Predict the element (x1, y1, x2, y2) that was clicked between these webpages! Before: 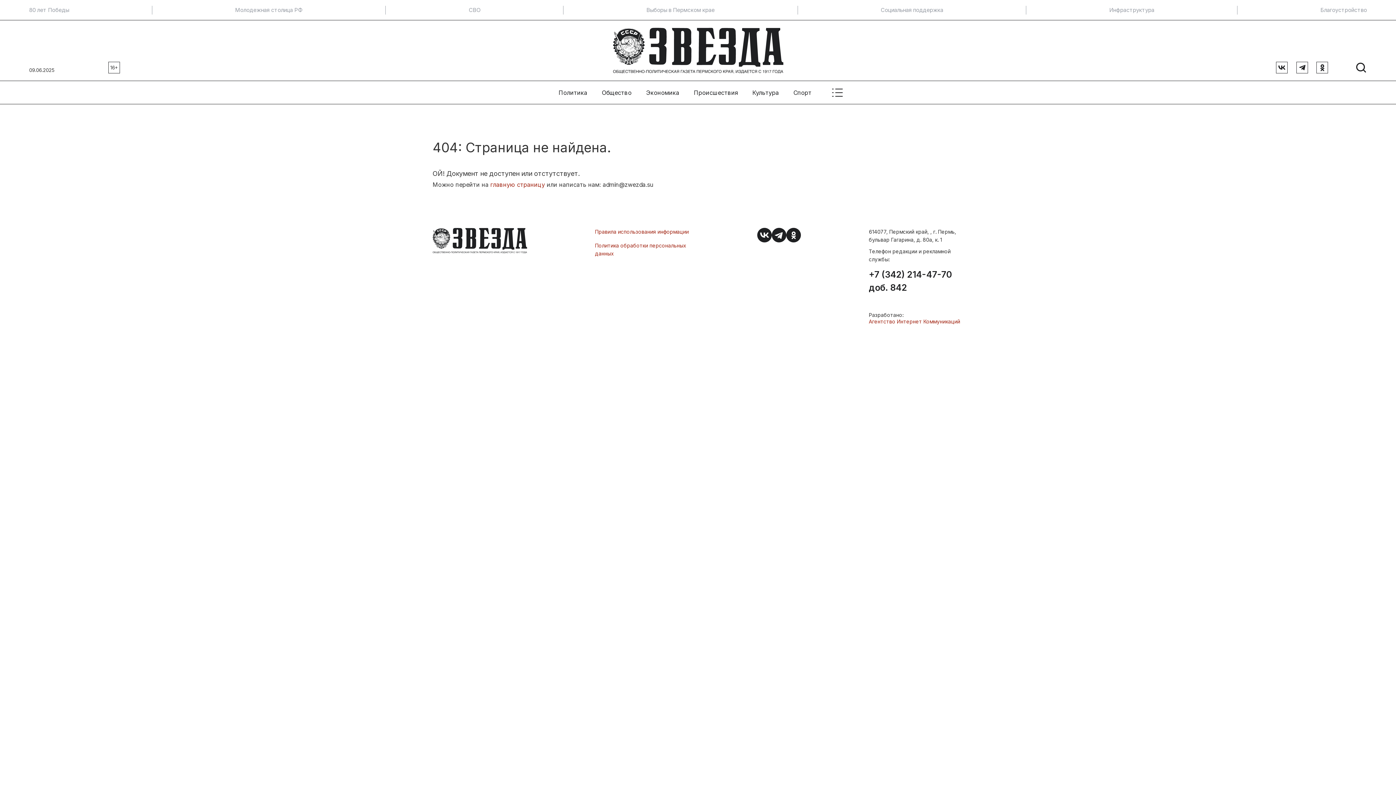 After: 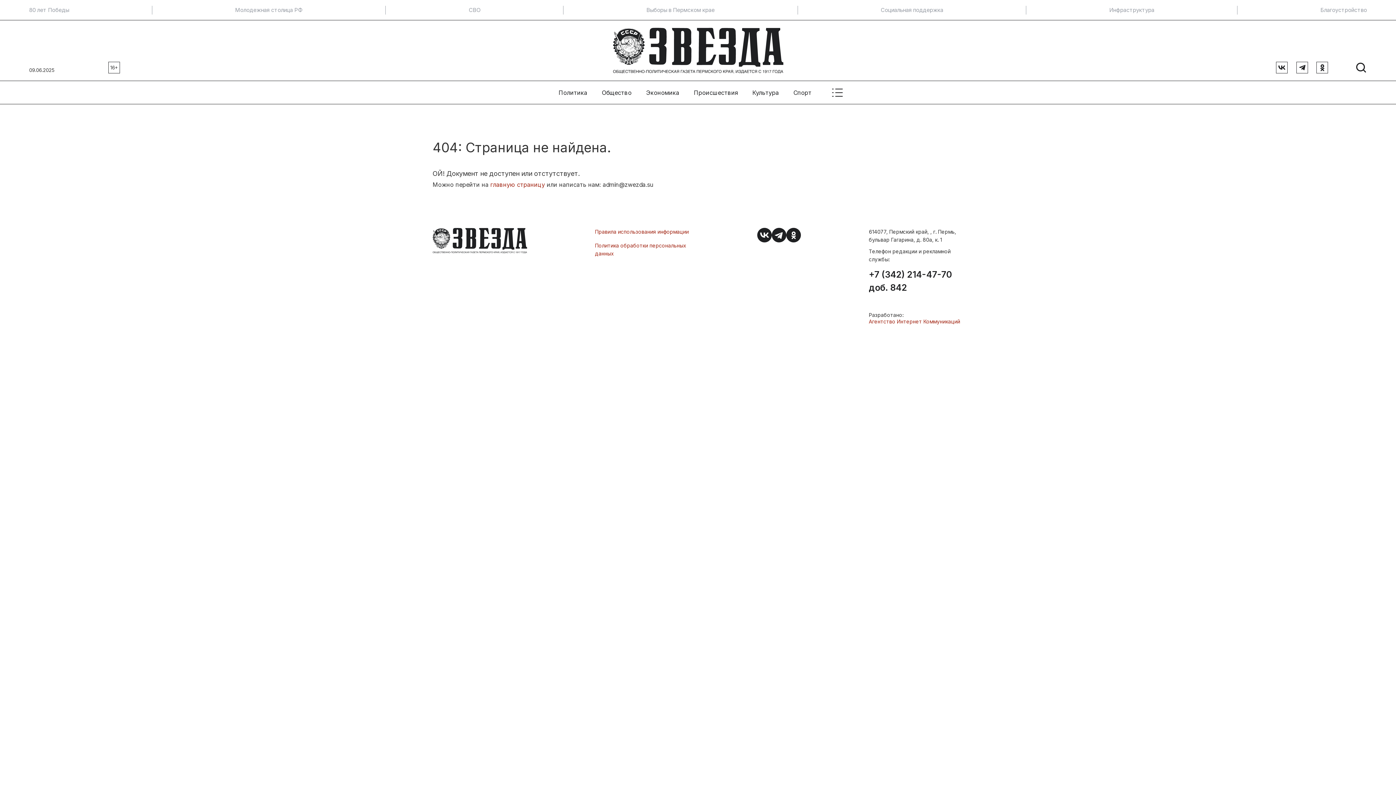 Action: bbox: (869, 318, 960, 324) label: Агентство Интернет Коммуникаций